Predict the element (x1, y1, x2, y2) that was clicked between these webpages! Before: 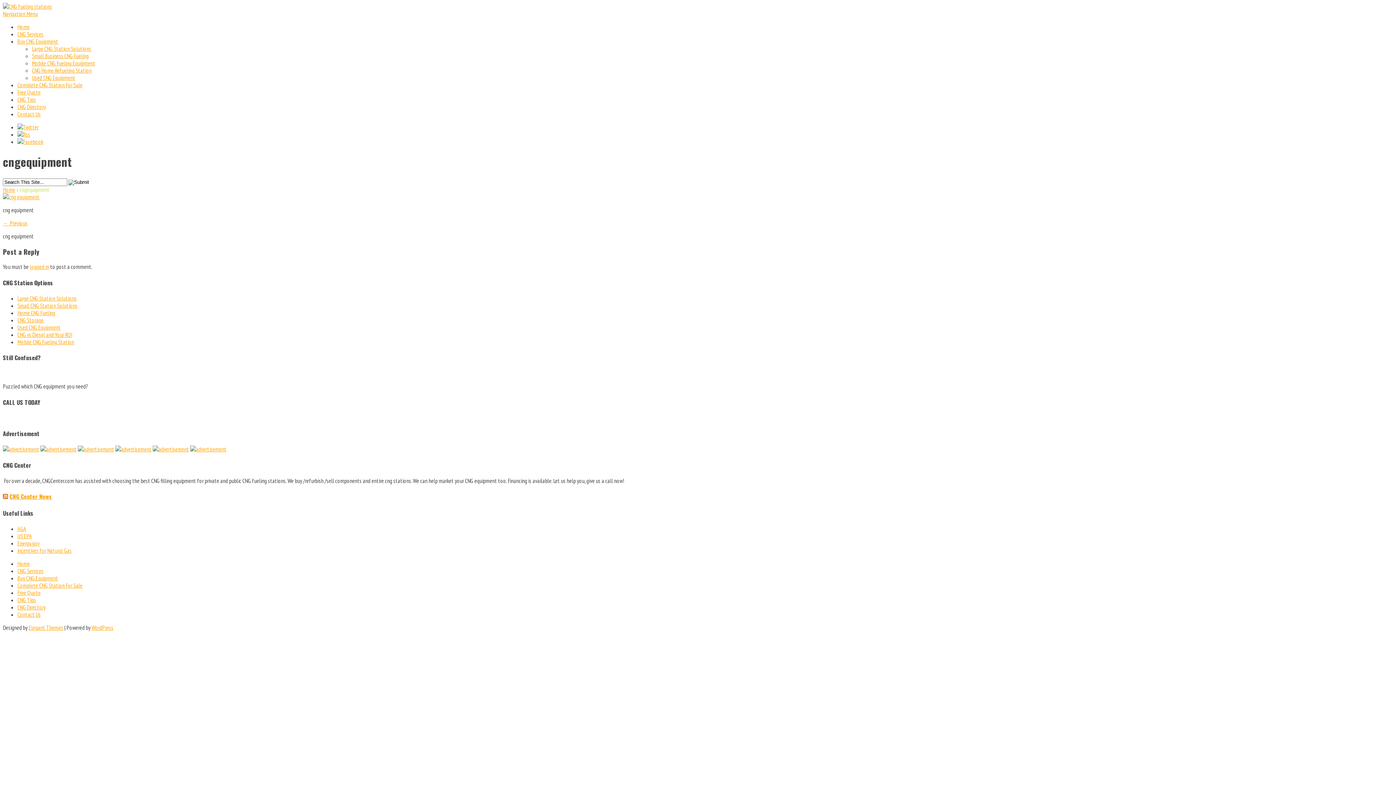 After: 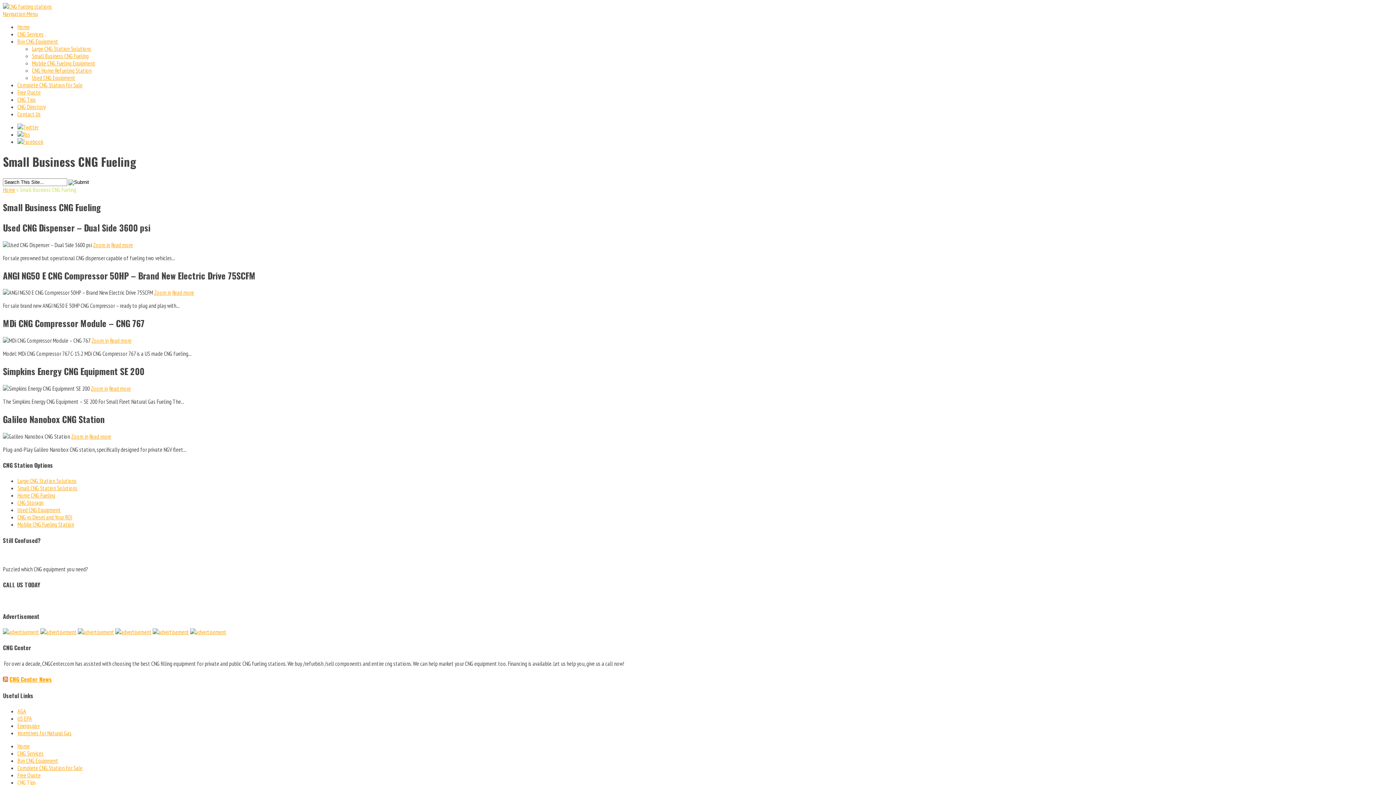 Action: label: Small CNG Station Solutions bbox: (17, 302, 77, 309)